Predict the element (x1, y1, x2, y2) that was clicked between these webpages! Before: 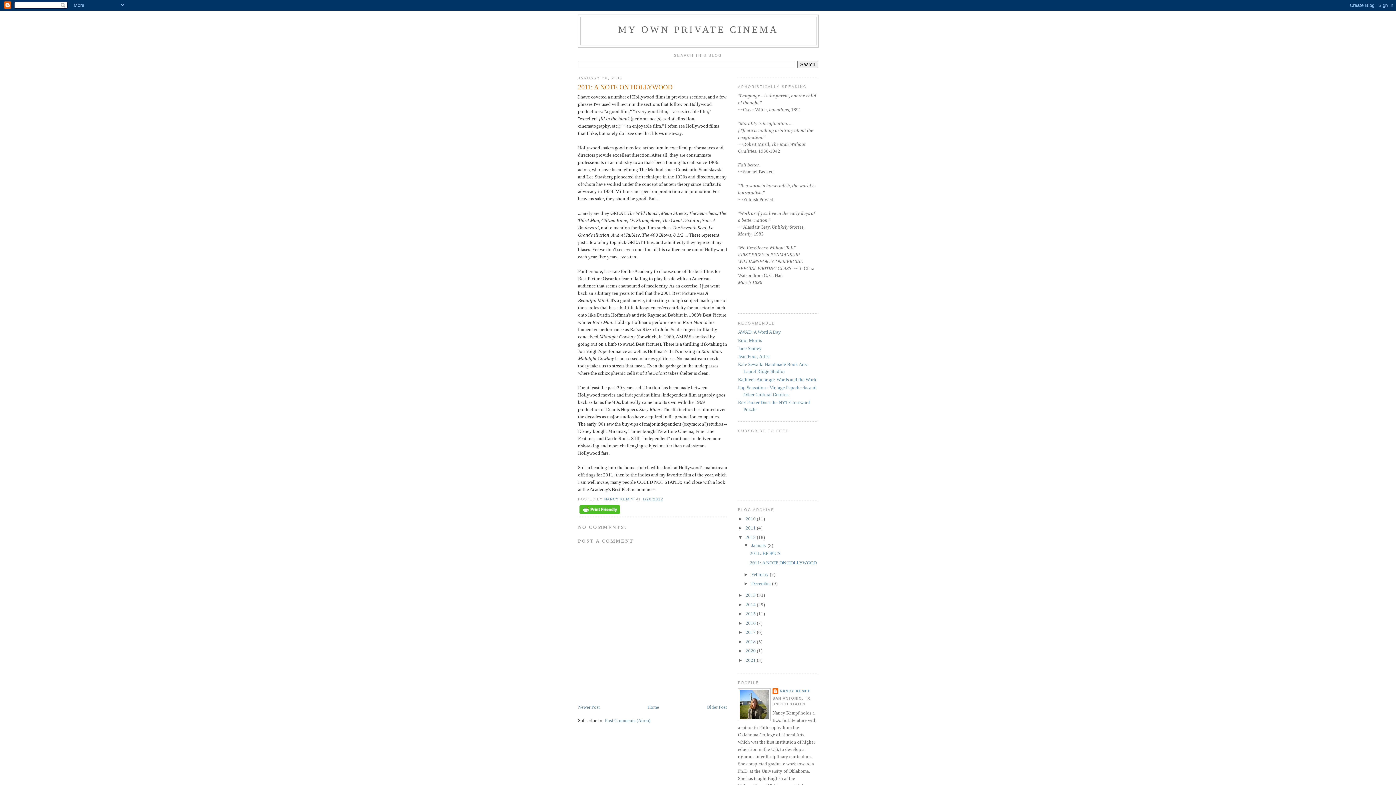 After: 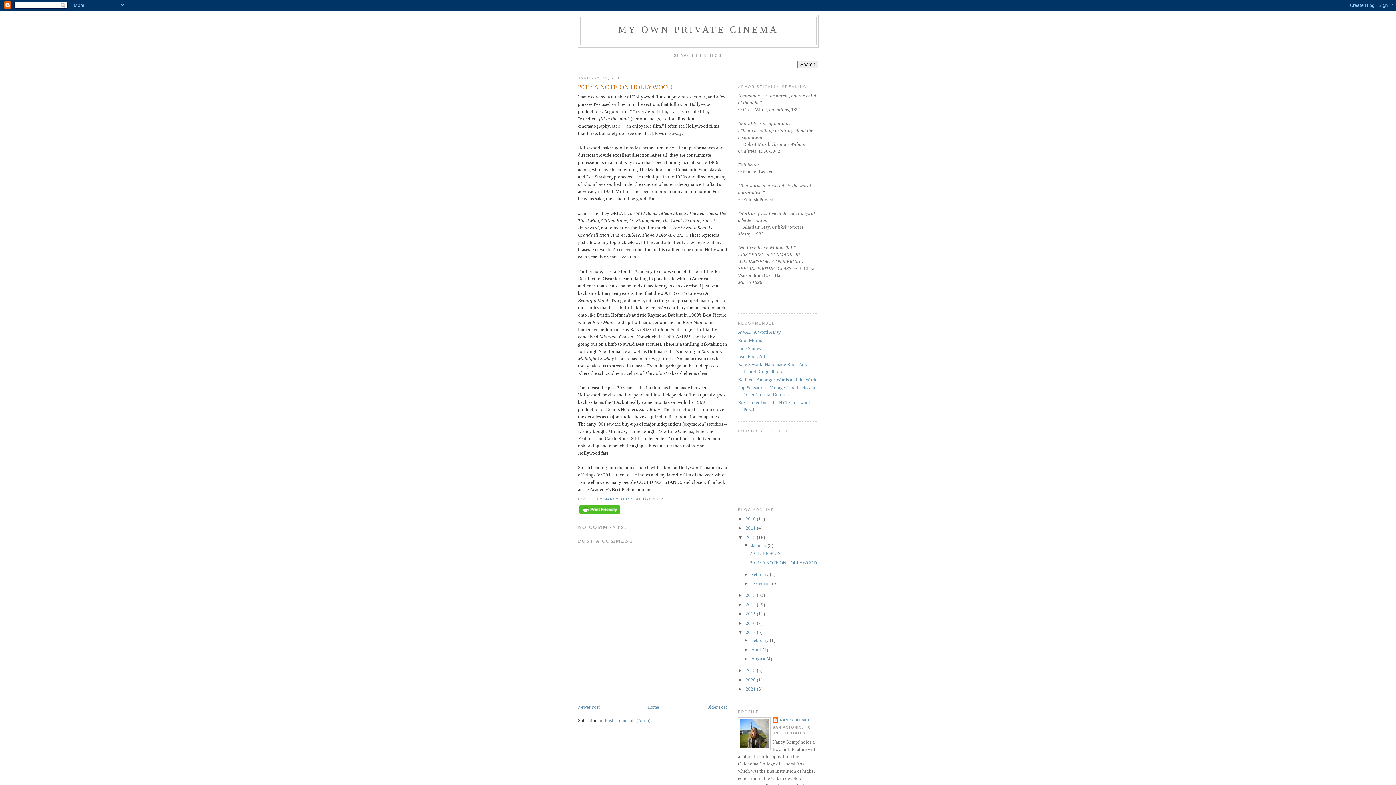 Action: label: ►   bbox: (738, 629, 745, 635)